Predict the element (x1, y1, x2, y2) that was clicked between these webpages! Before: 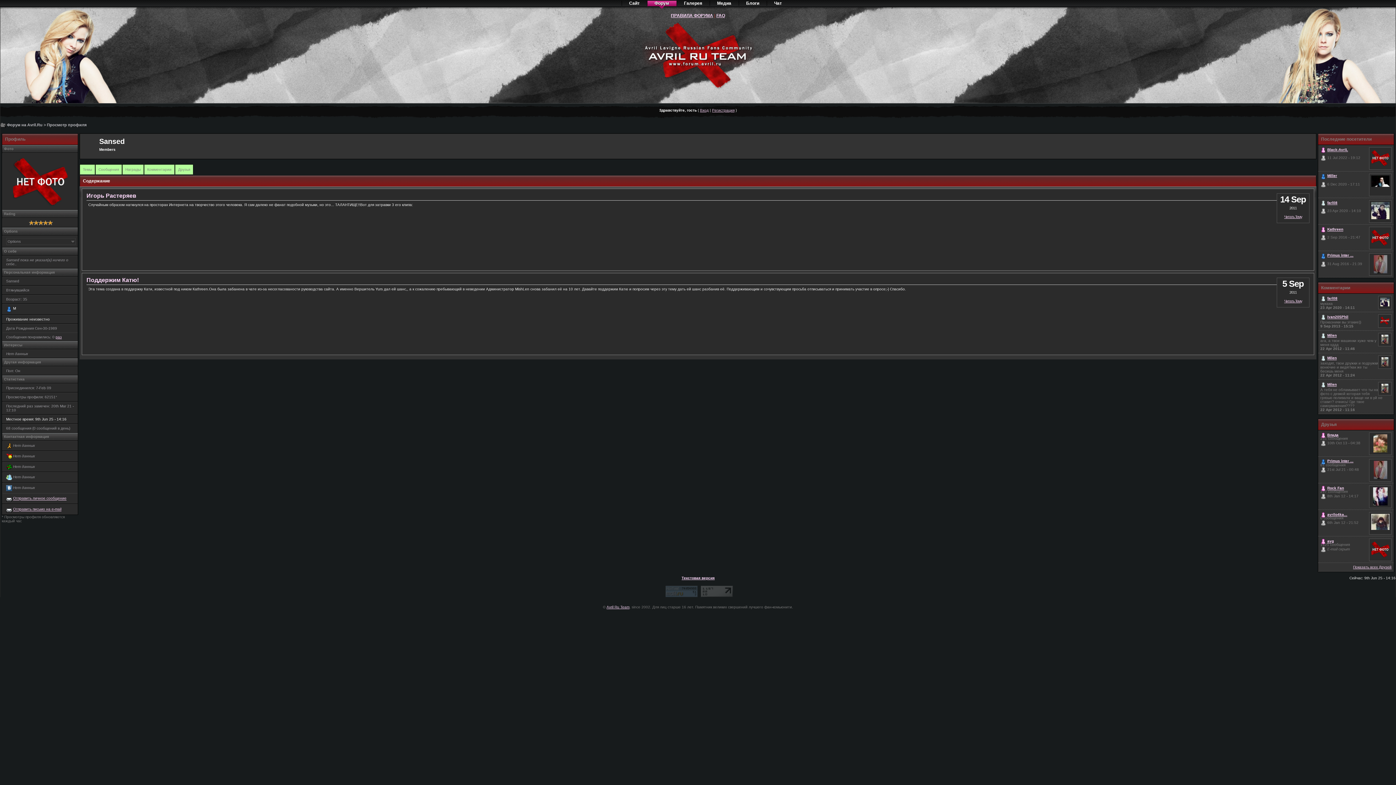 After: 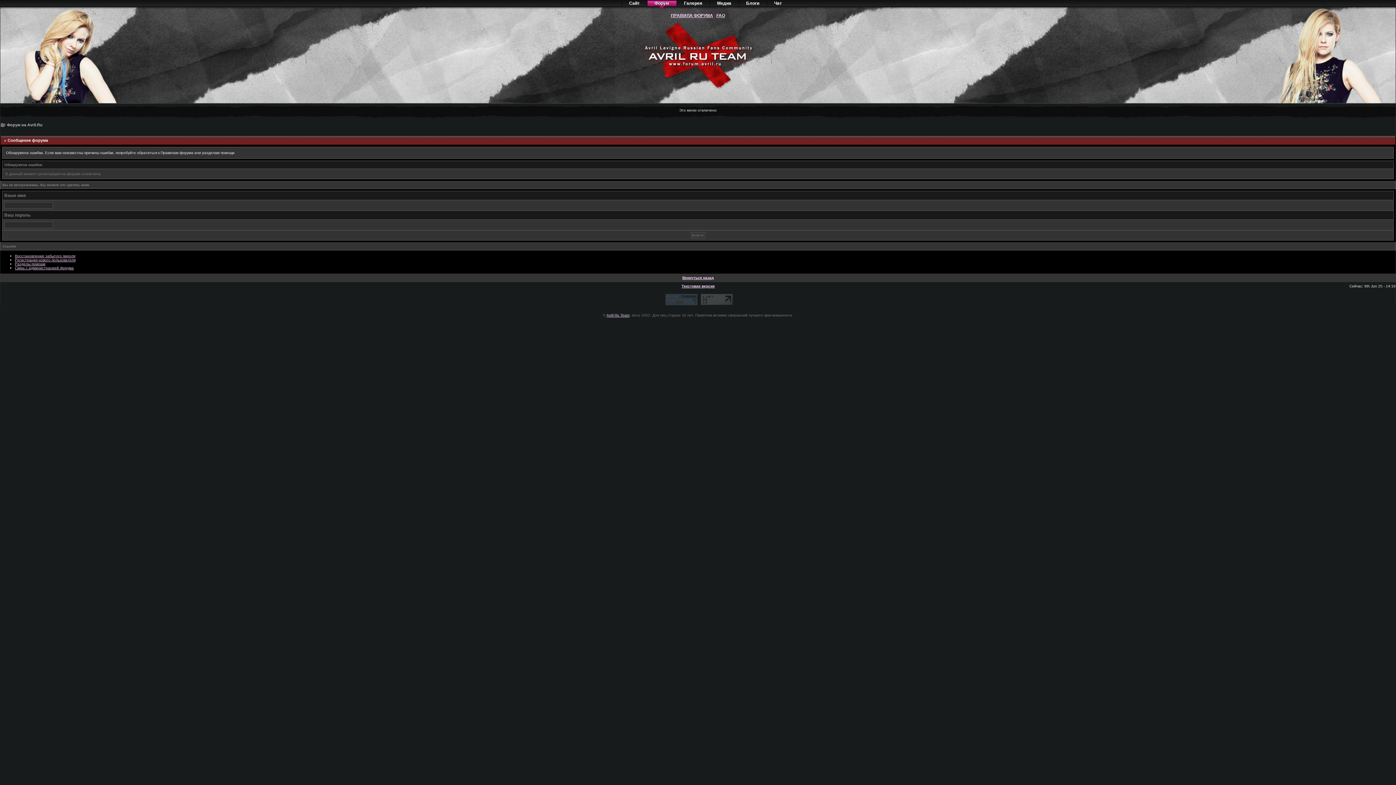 Action: label: Регистрация bbox: (712, 108, 734, 112)